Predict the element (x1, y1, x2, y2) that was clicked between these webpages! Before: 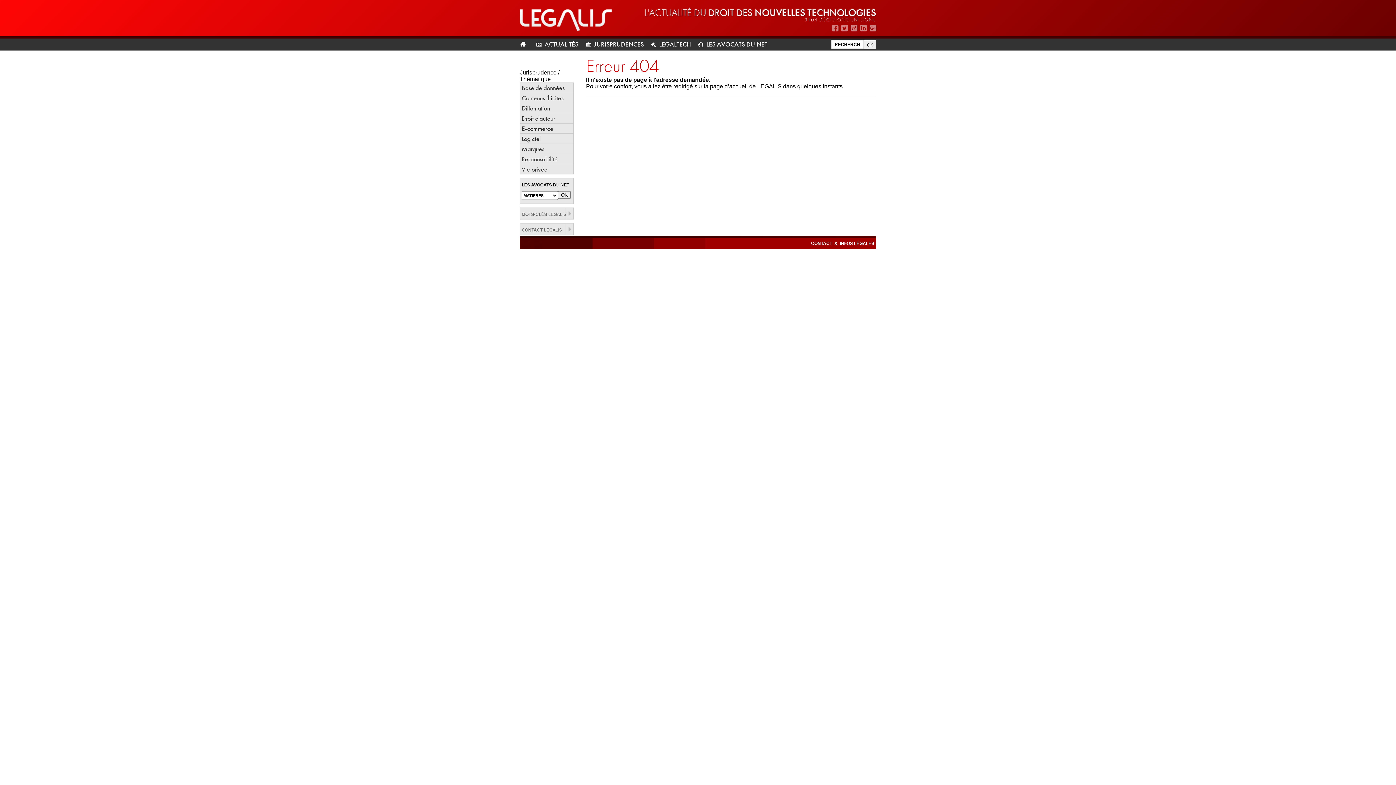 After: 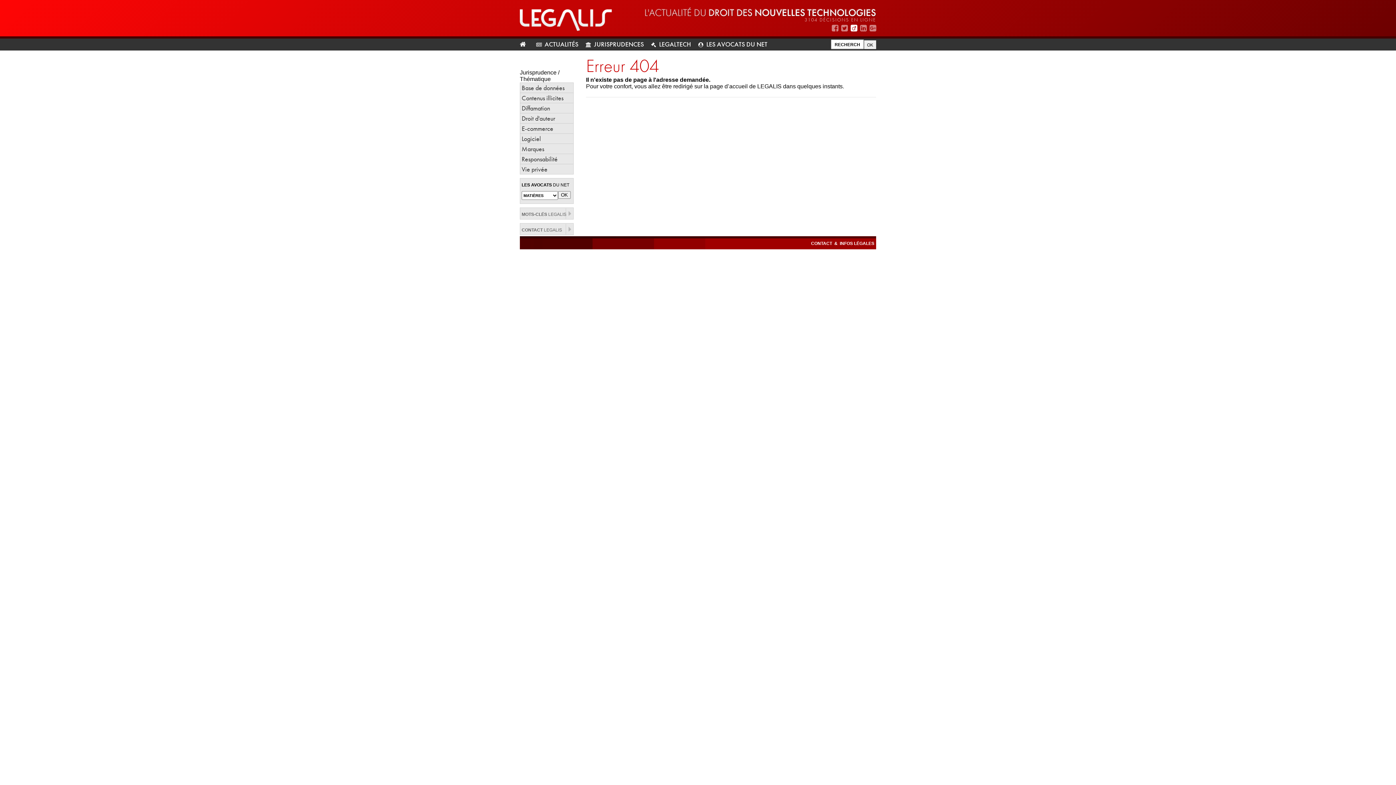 Action: bbox: (850, 24, 857, 32)